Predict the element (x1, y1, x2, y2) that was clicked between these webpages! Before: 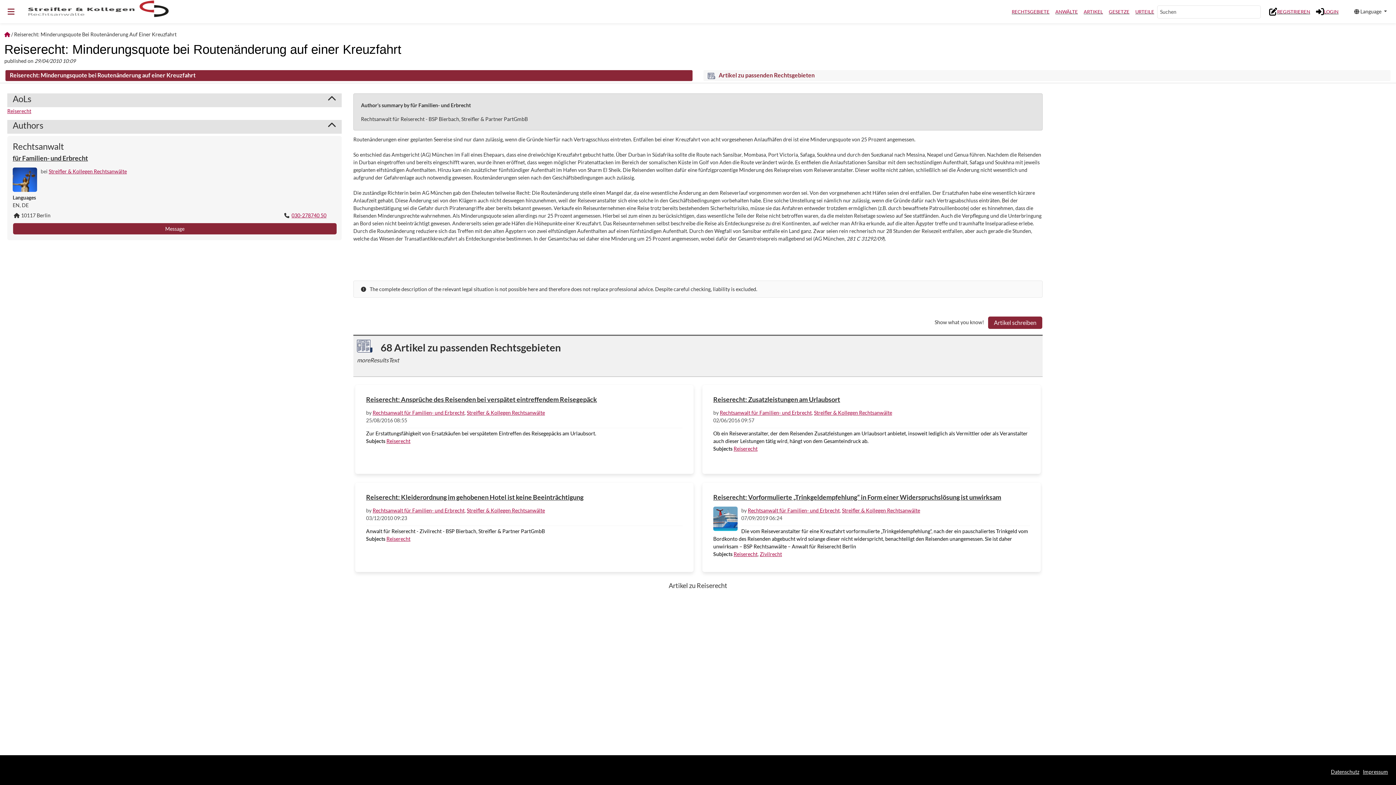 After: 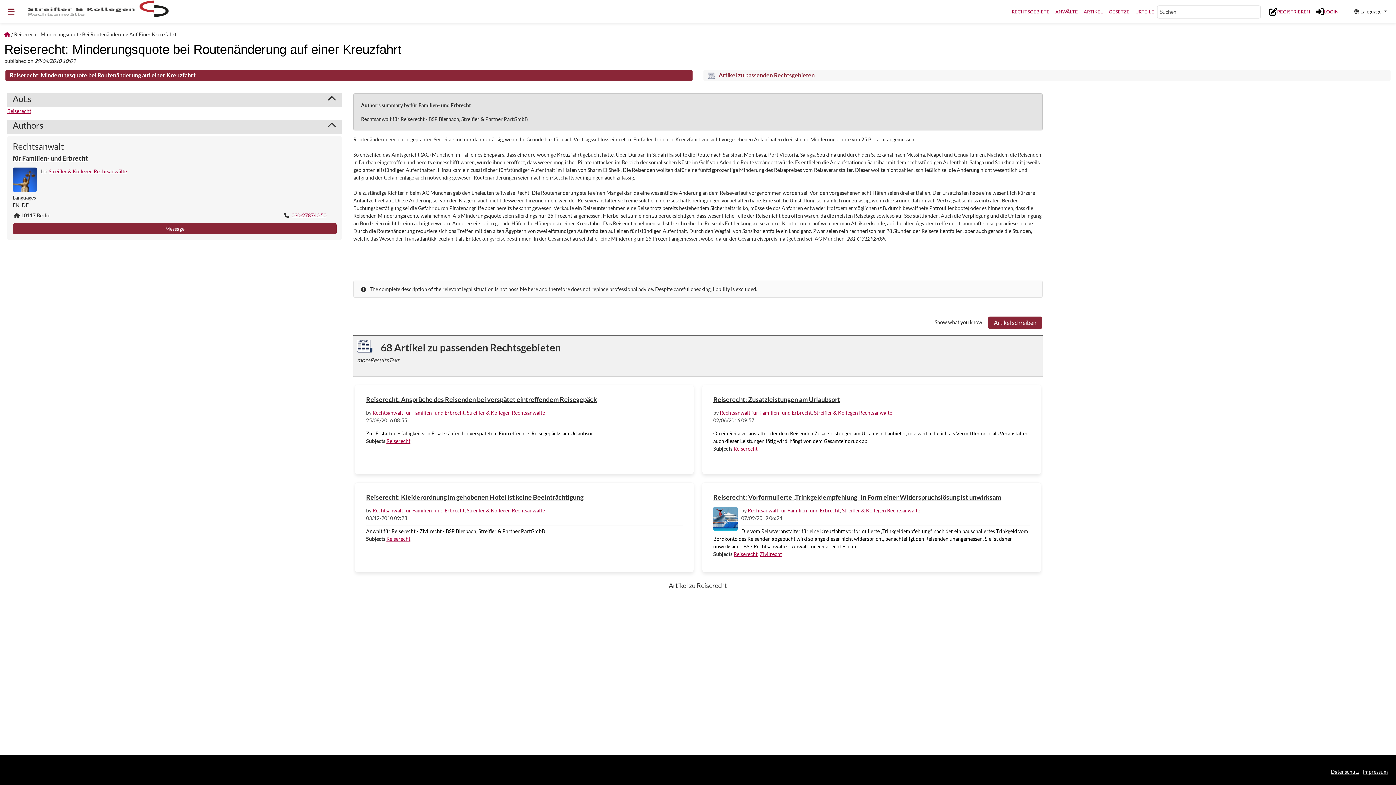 Action: bbox: (988, 316, 1042, 329) label: Artikel schreiben